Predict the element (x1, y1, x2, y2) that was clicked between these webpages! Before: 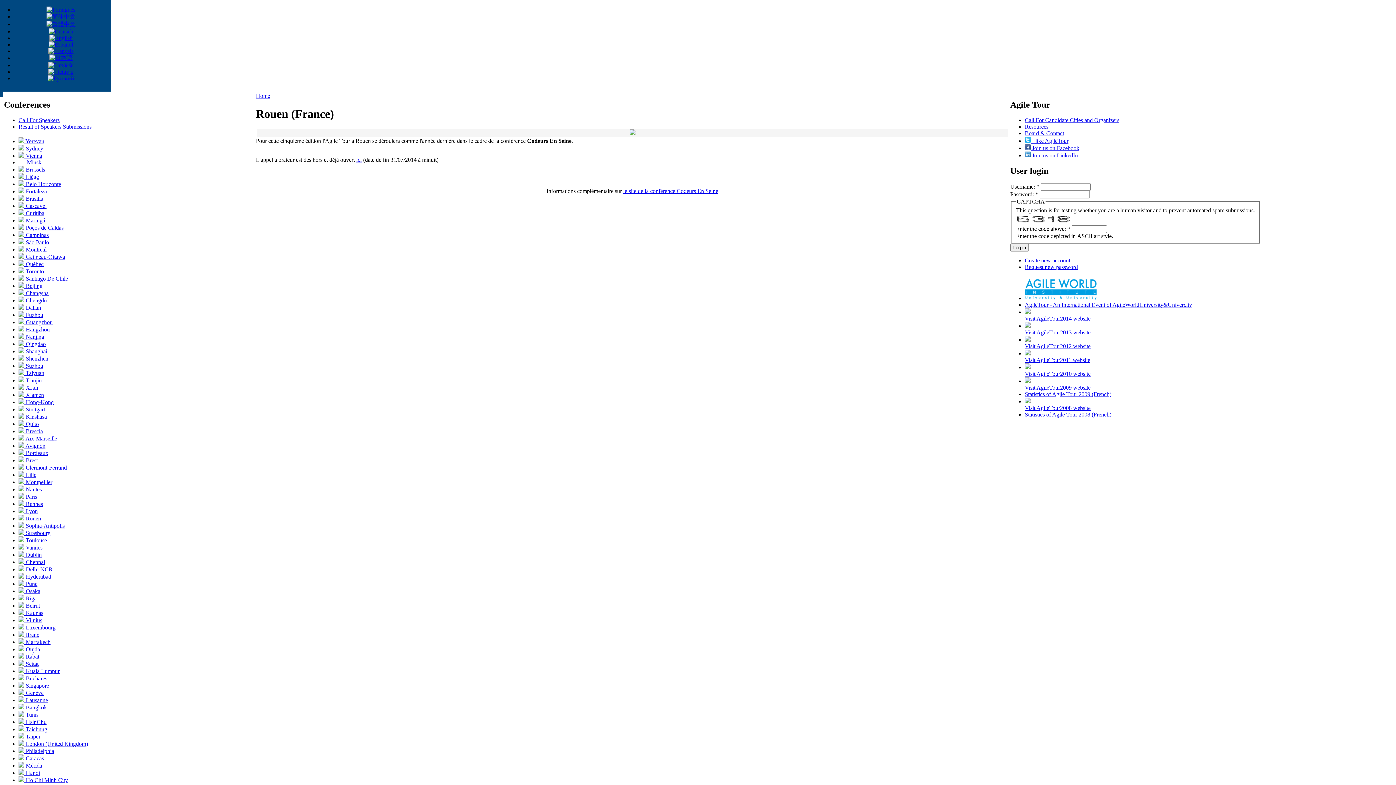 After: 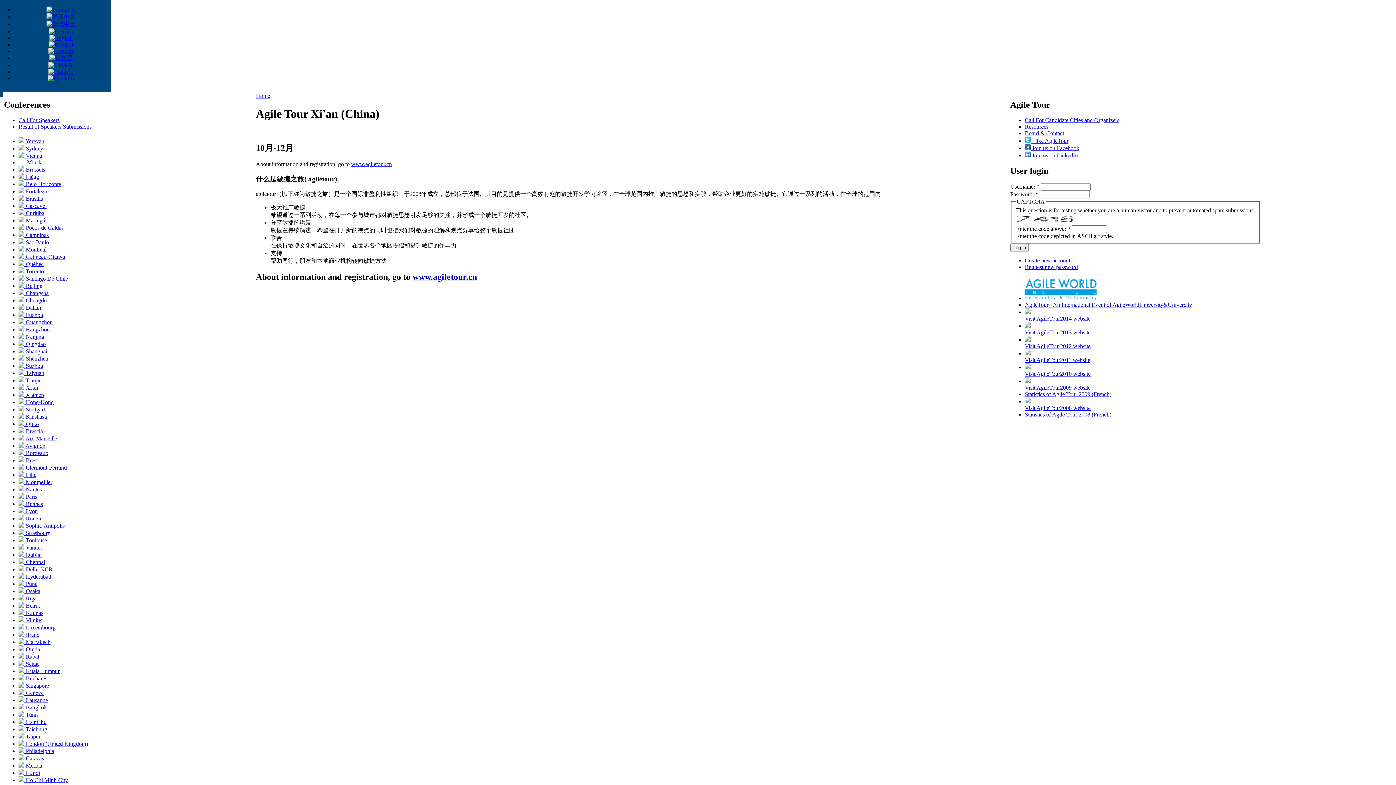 Action: bbox: (18, 384, 38, 390) label:  Xi'an